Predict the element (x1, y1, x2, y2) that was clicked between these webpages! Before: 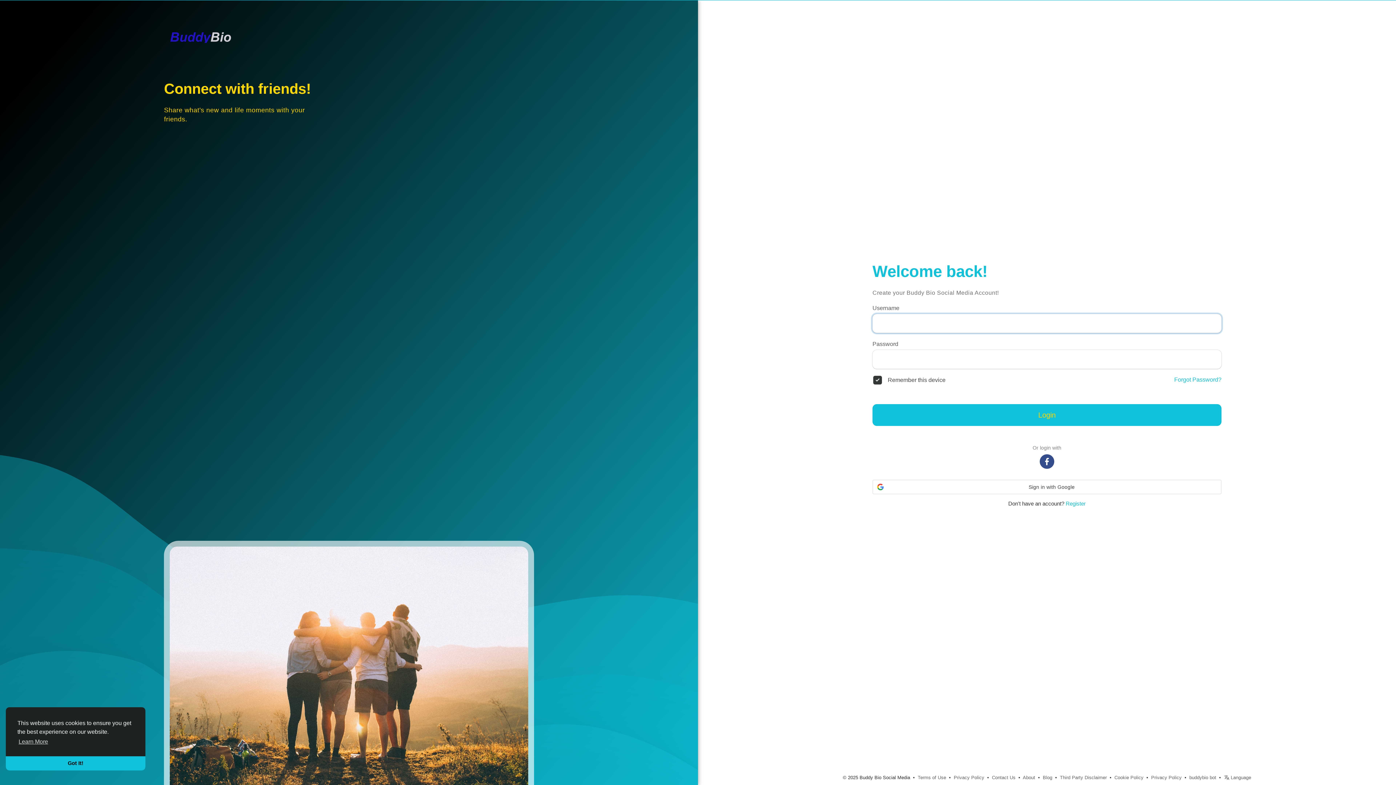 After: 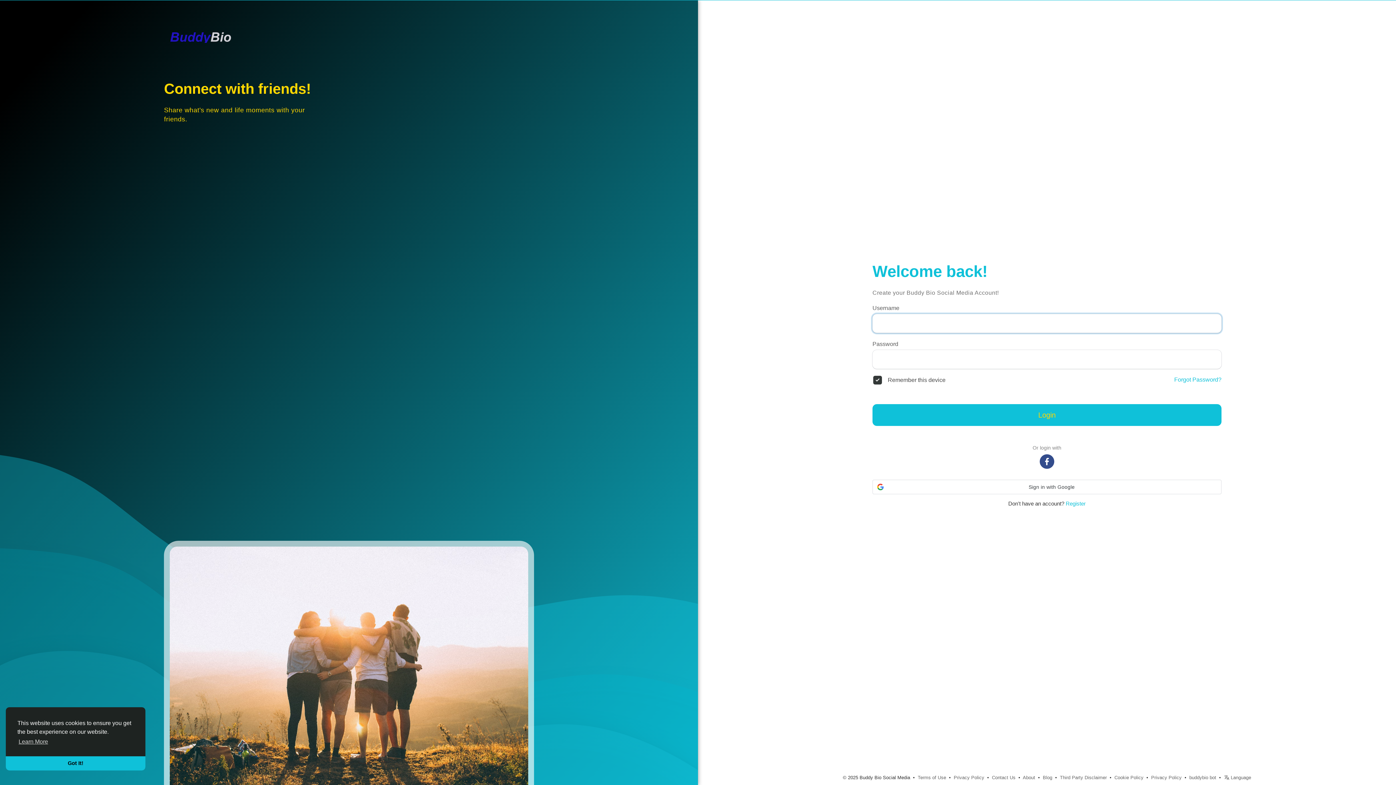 Action: bbox: (1189, 775, 1216, 780) label: buddybio bot